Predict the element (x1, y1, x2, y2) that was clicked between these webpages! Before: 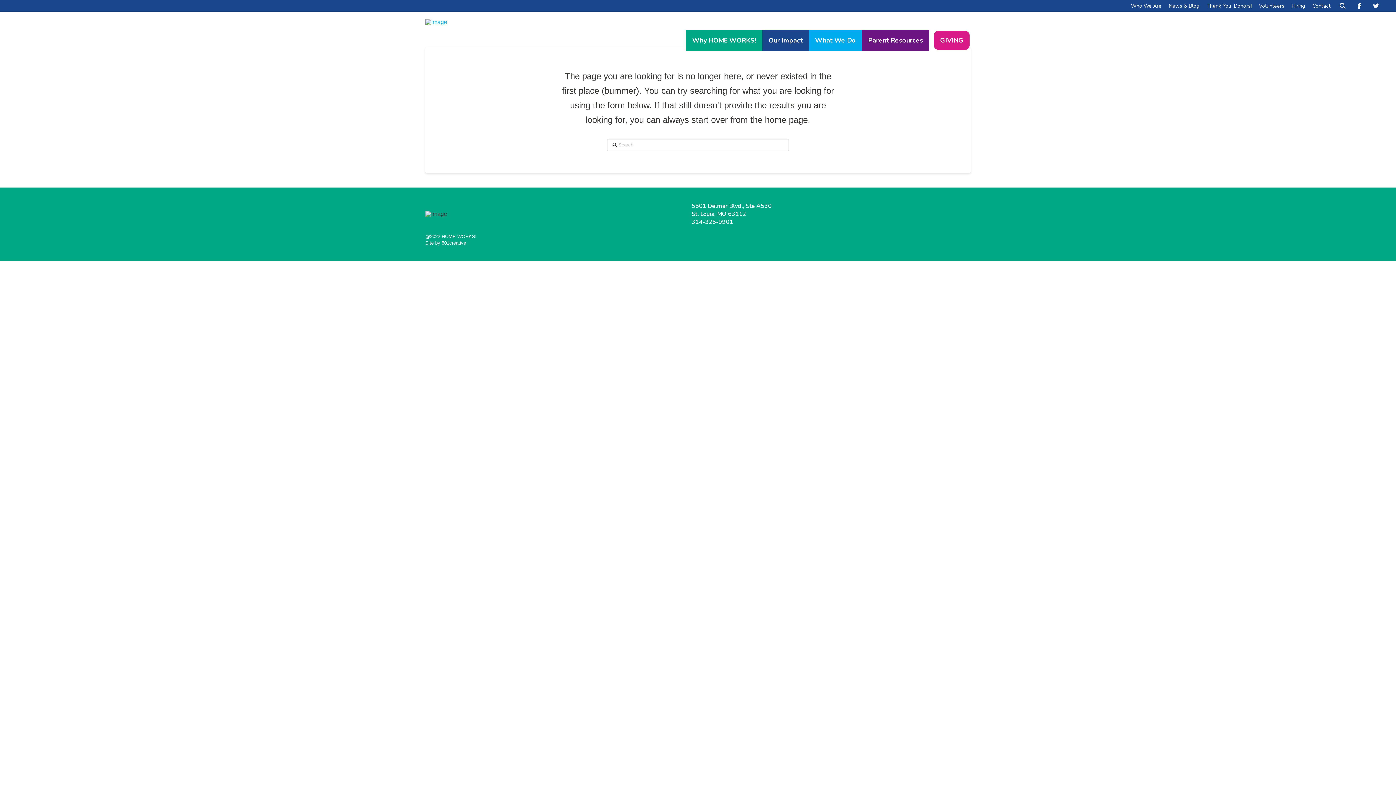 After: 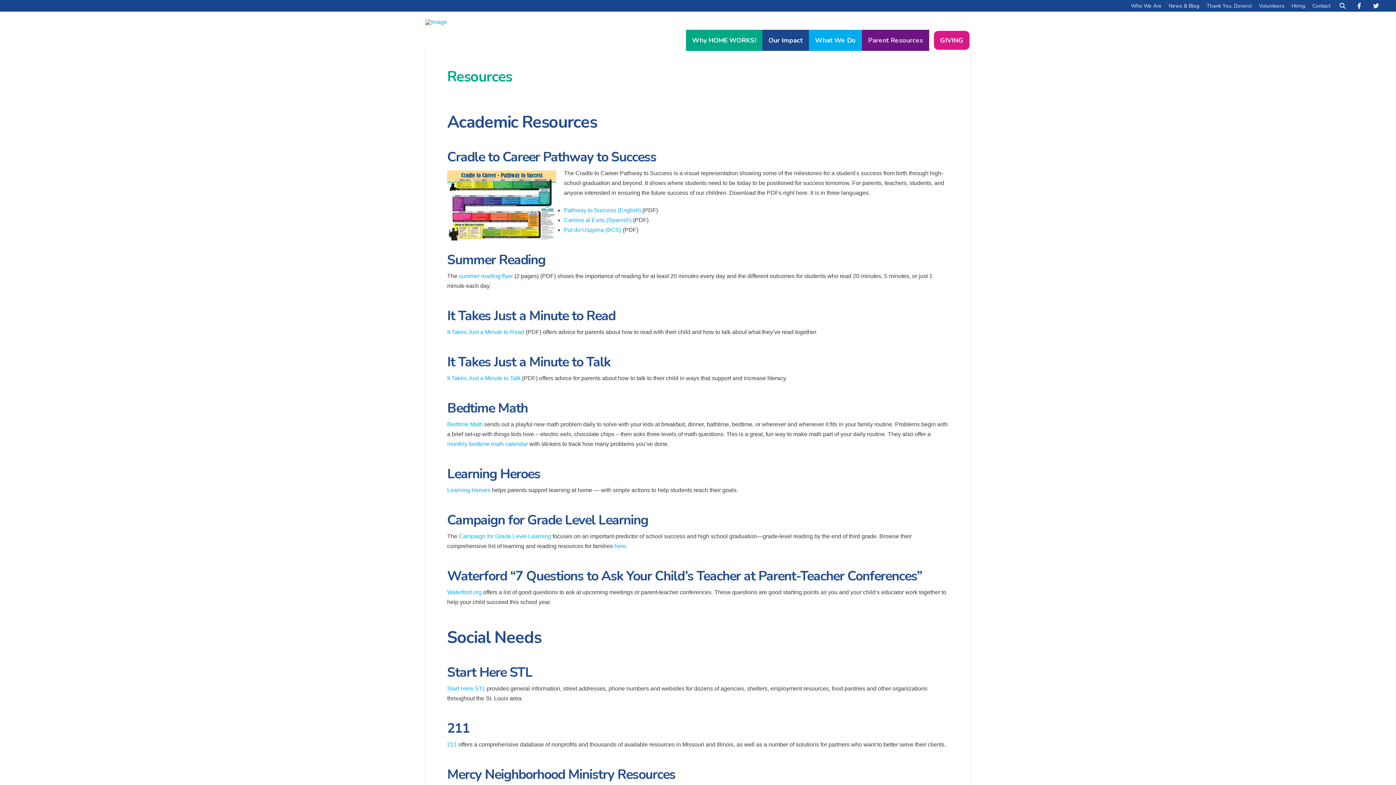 Action: bbox: (862, 29, 929, 50) label: Parent Resources